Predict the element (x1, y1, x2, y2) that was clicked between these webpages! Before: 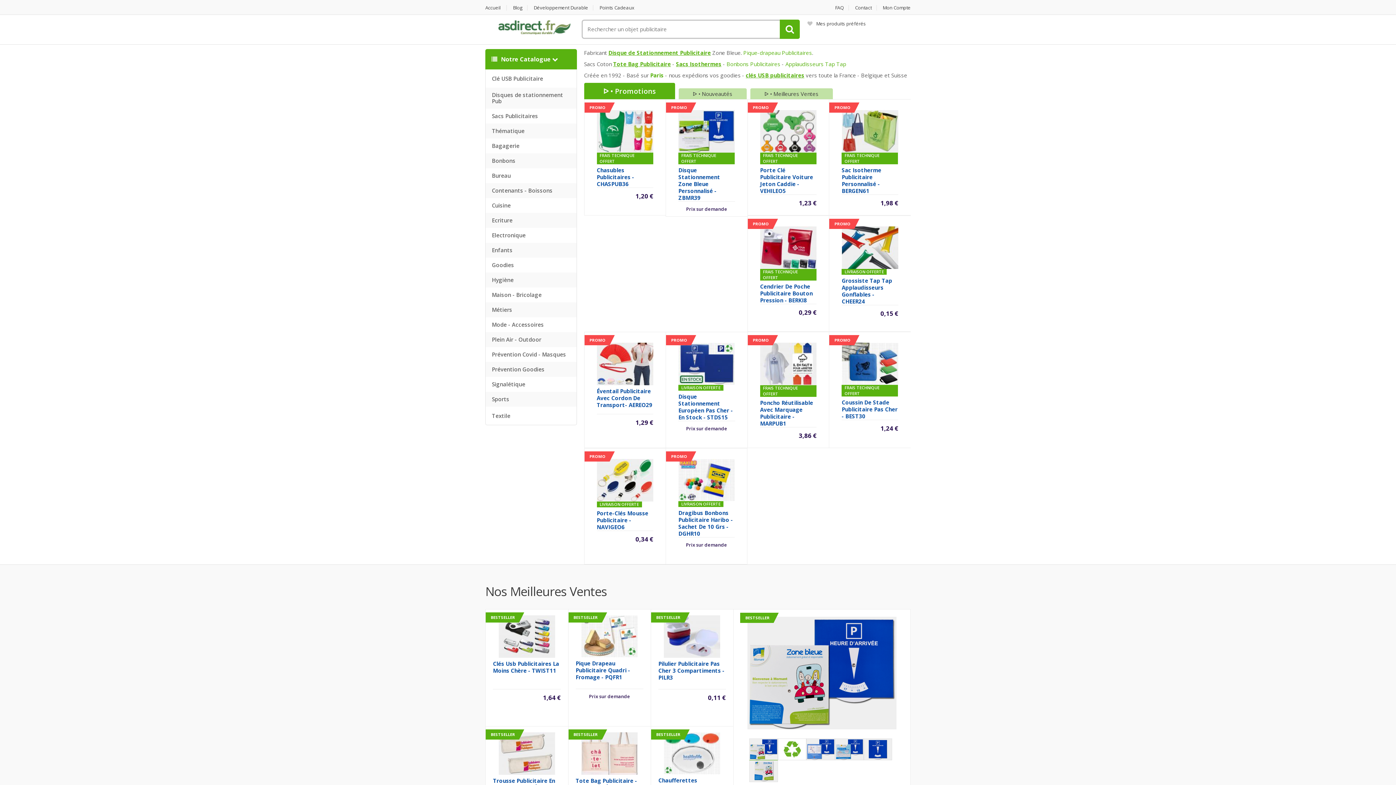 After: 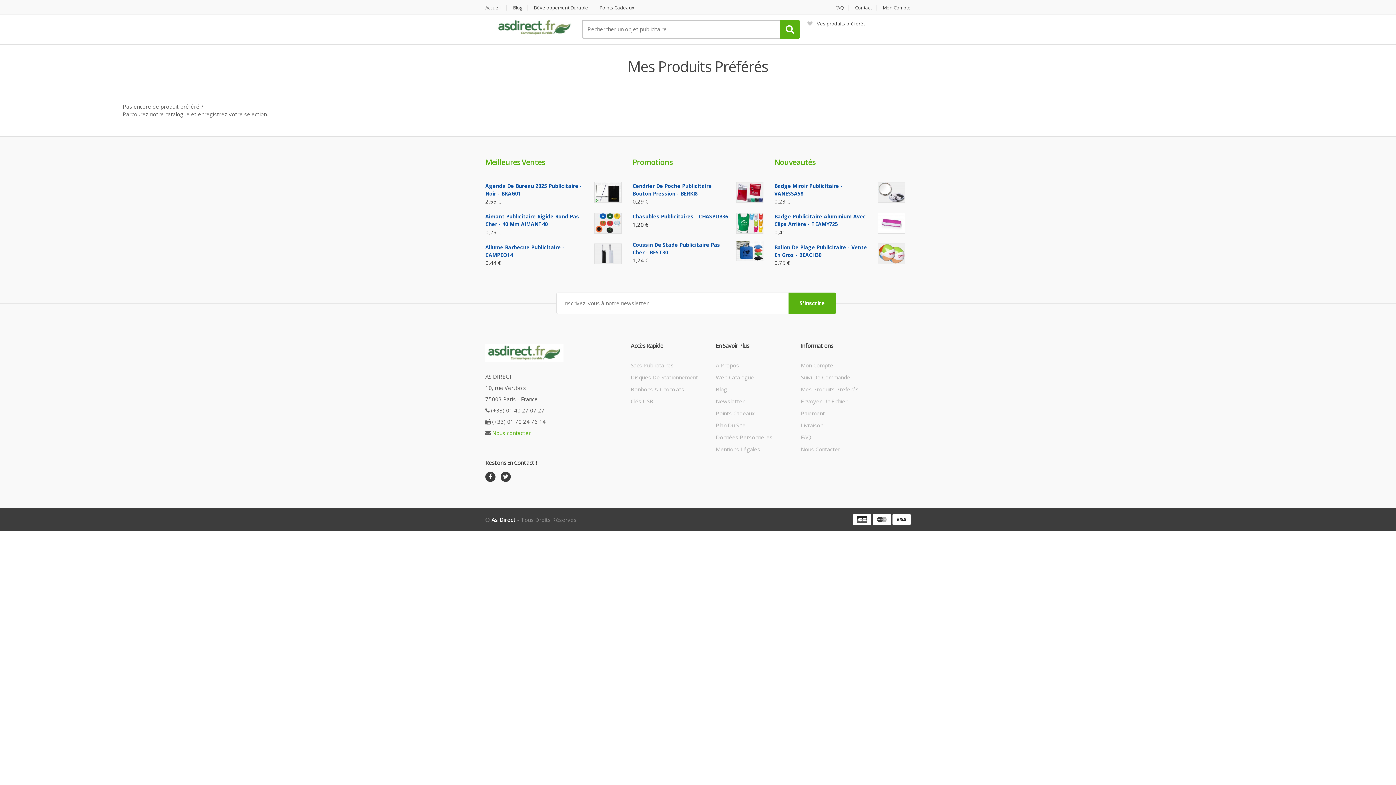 Action: bbox: (807, 20, 866, 26) label: Mes produits préférés